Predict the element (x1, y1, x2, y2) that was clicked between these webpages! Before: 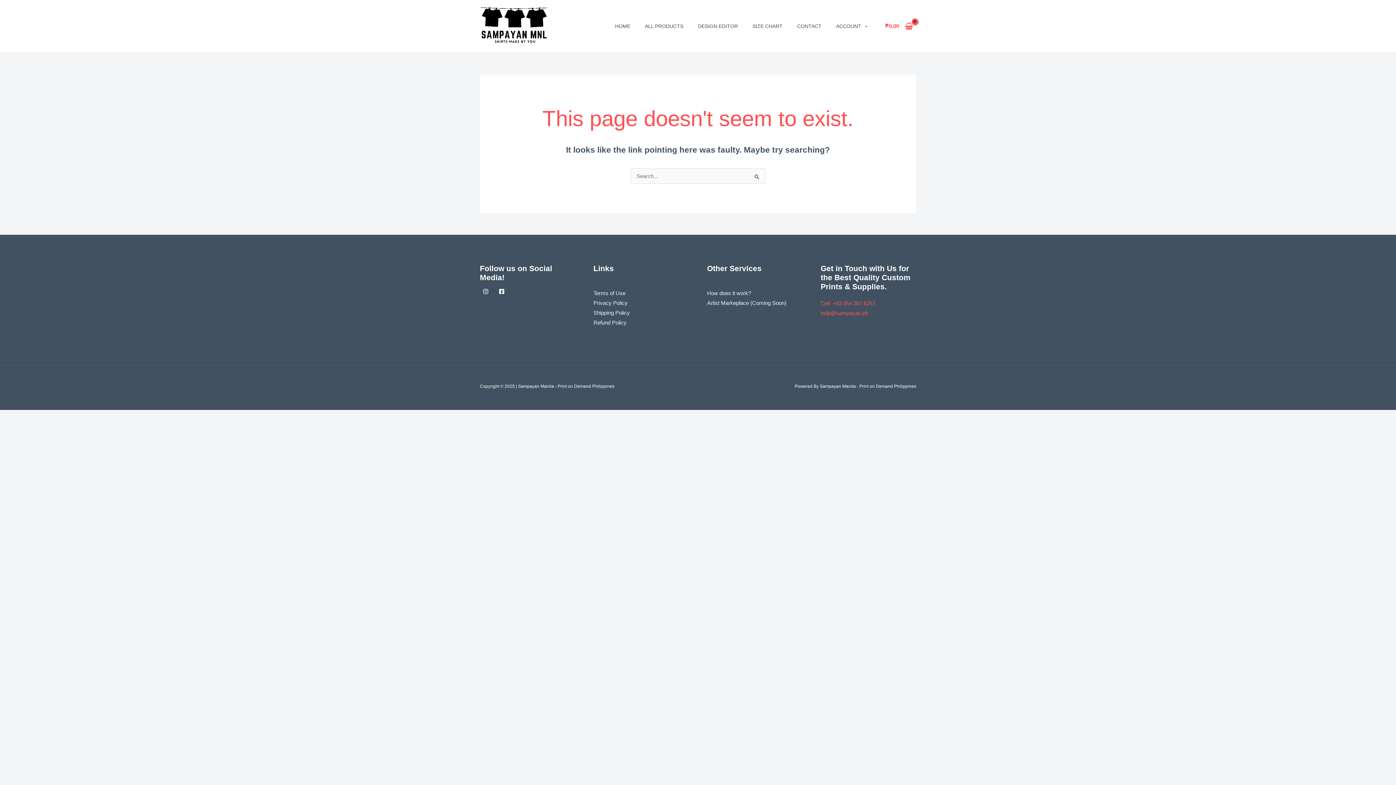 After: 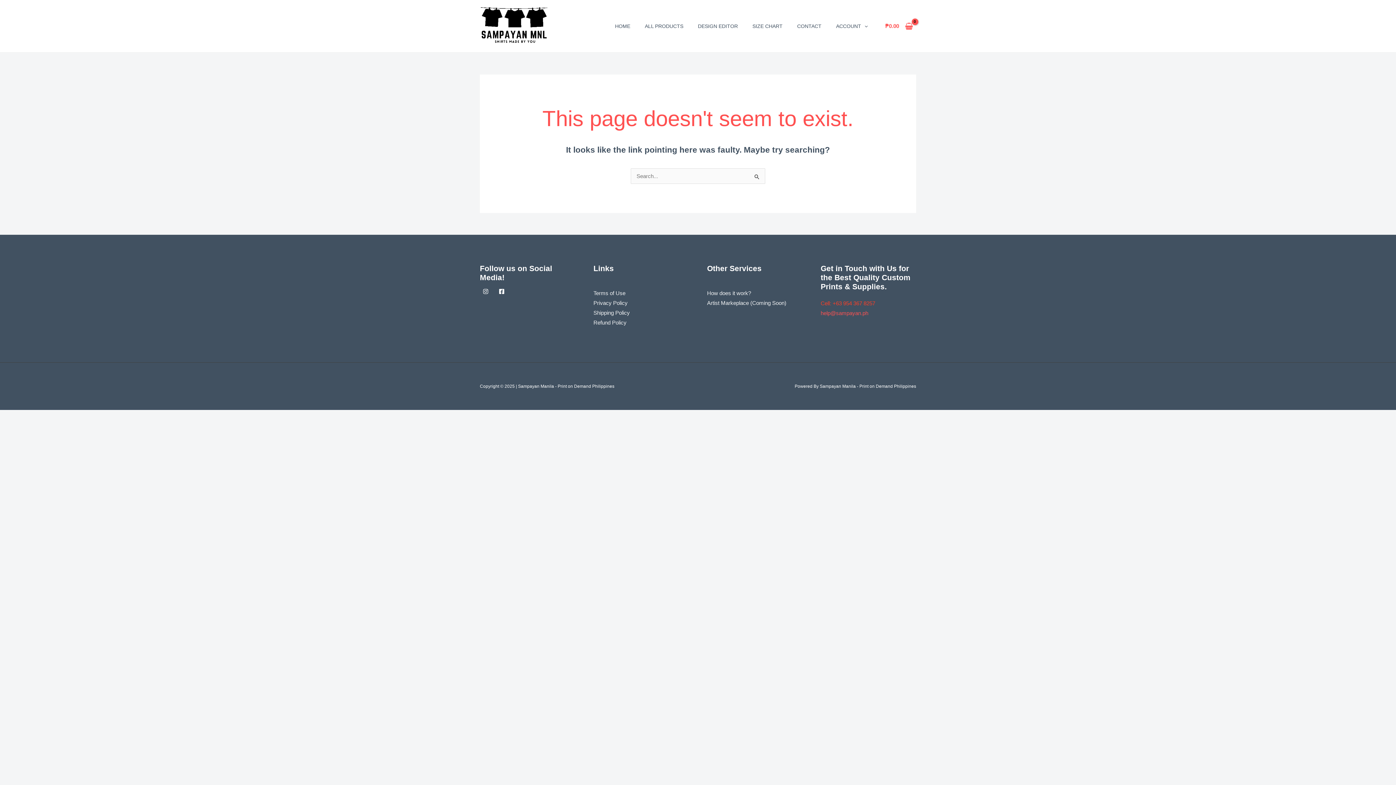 Action: bbox: (820, 300, 875, 306) label: Cell: +63 954 367 8257